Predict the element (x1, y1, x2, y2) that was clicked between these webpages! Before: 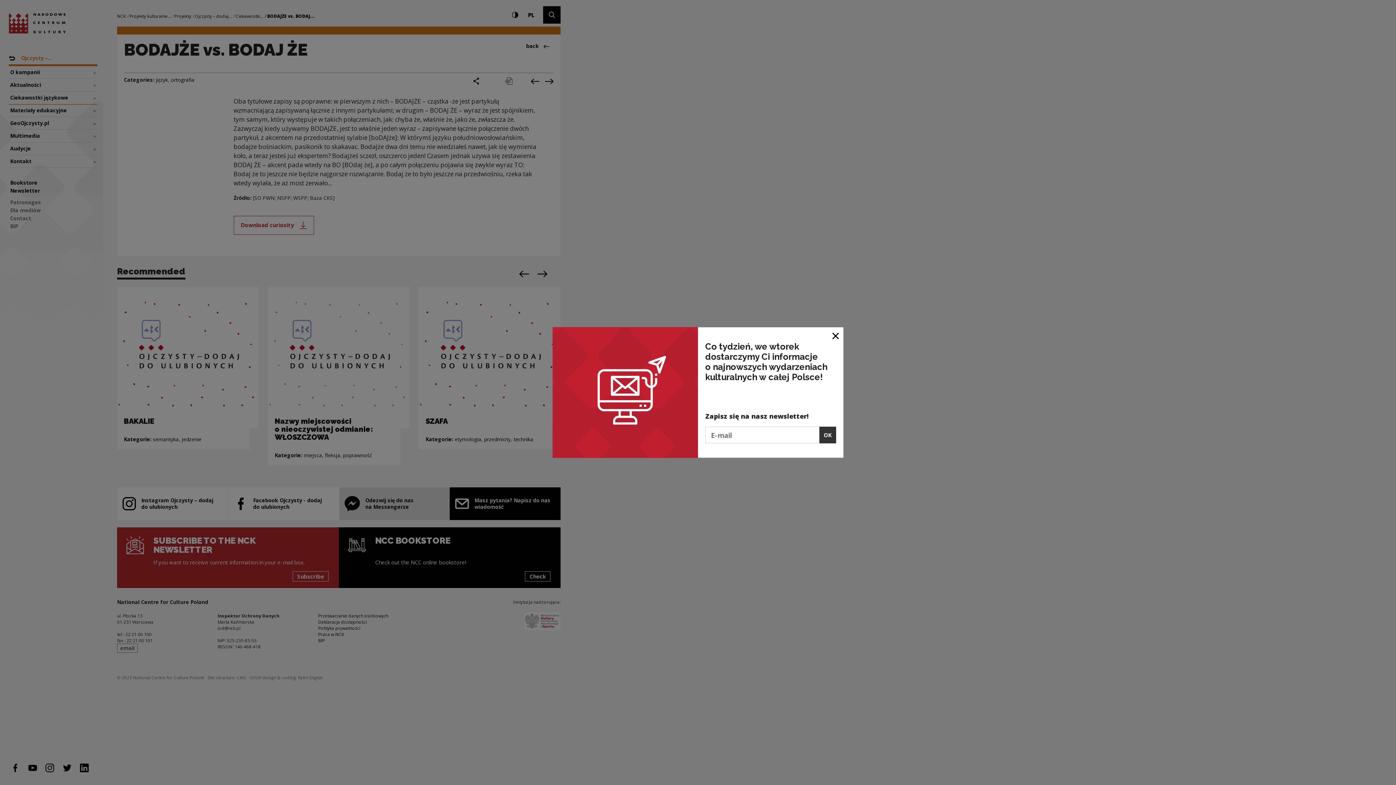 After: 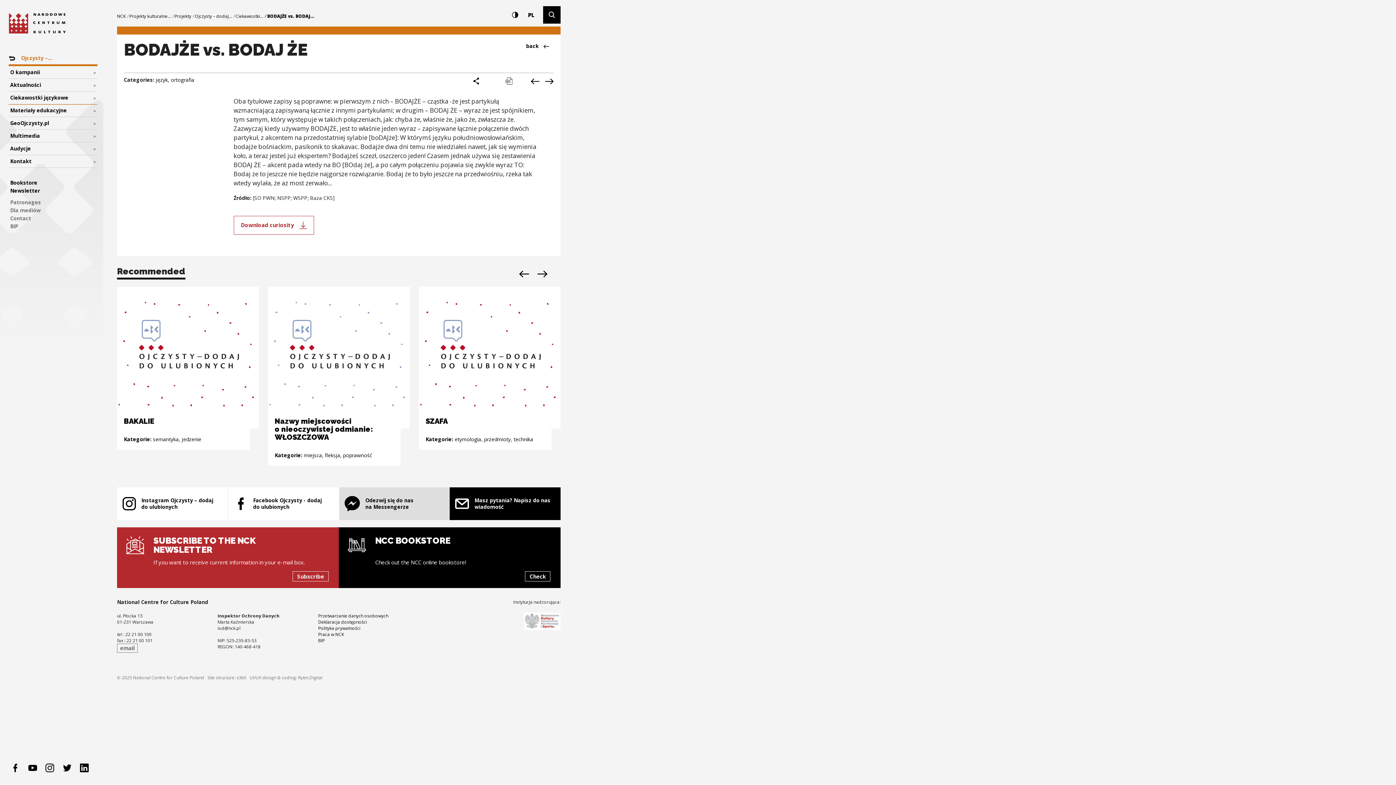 Action: bbox: (828, 327, 843, 343) label: Close window